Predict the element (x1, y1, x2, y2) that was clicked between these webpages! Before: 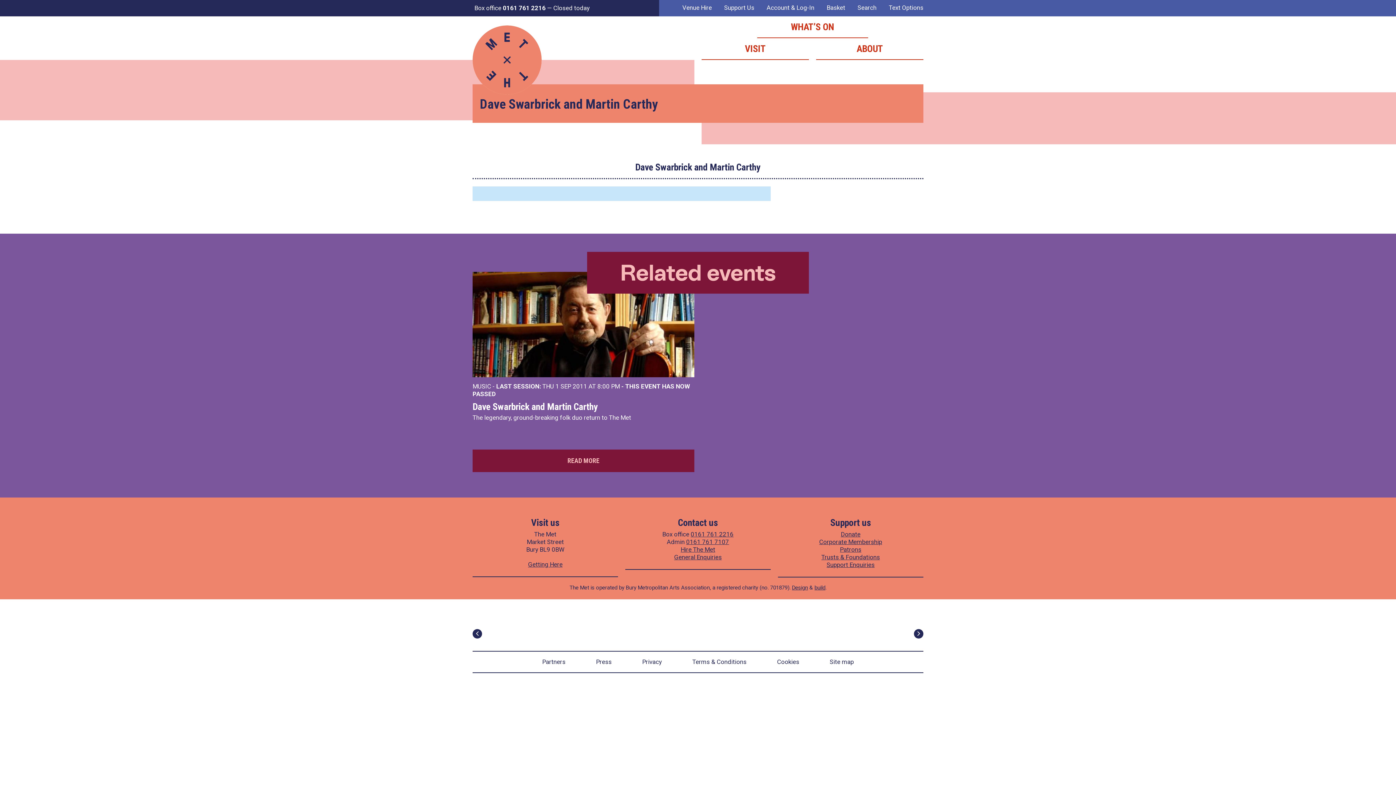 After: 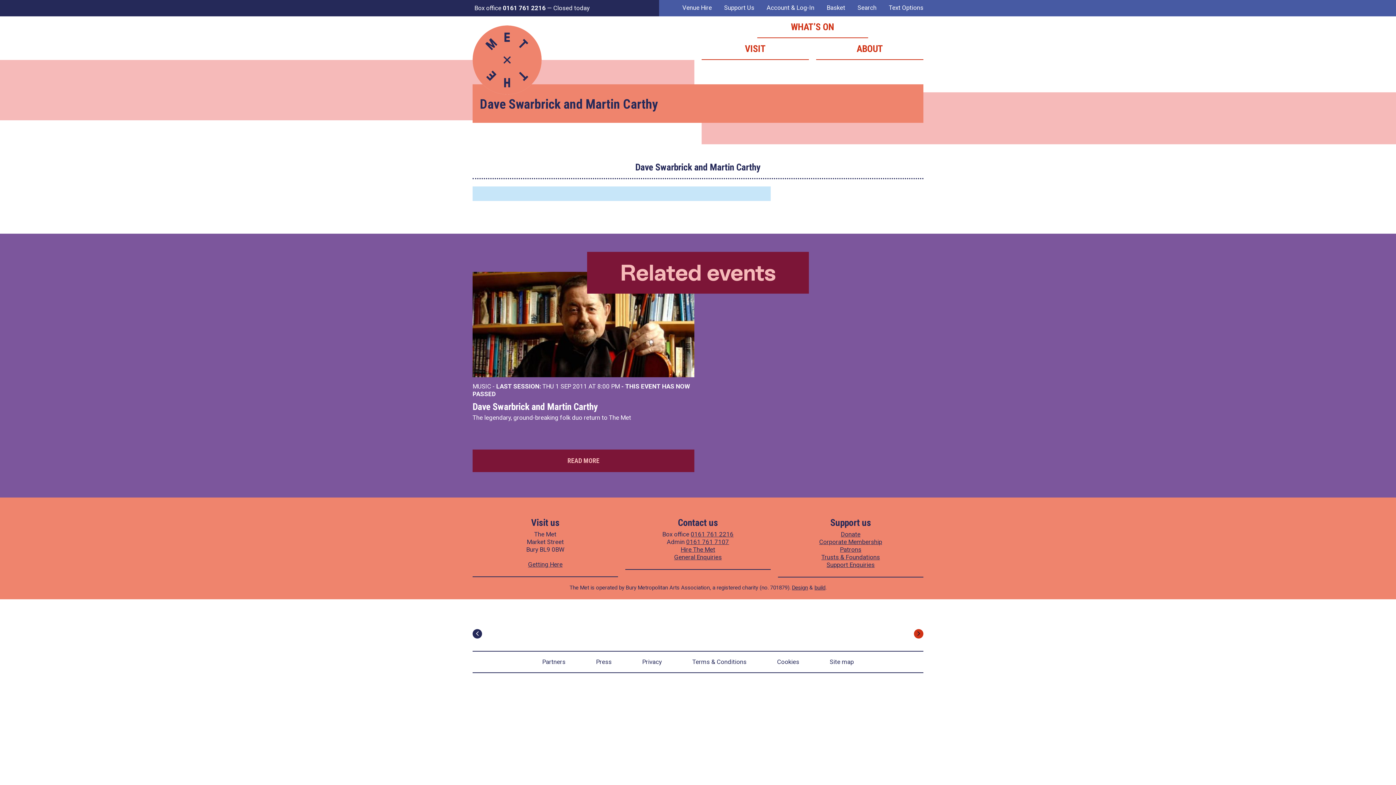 Action: label: Next bbox: (914, 629, 923, 639)